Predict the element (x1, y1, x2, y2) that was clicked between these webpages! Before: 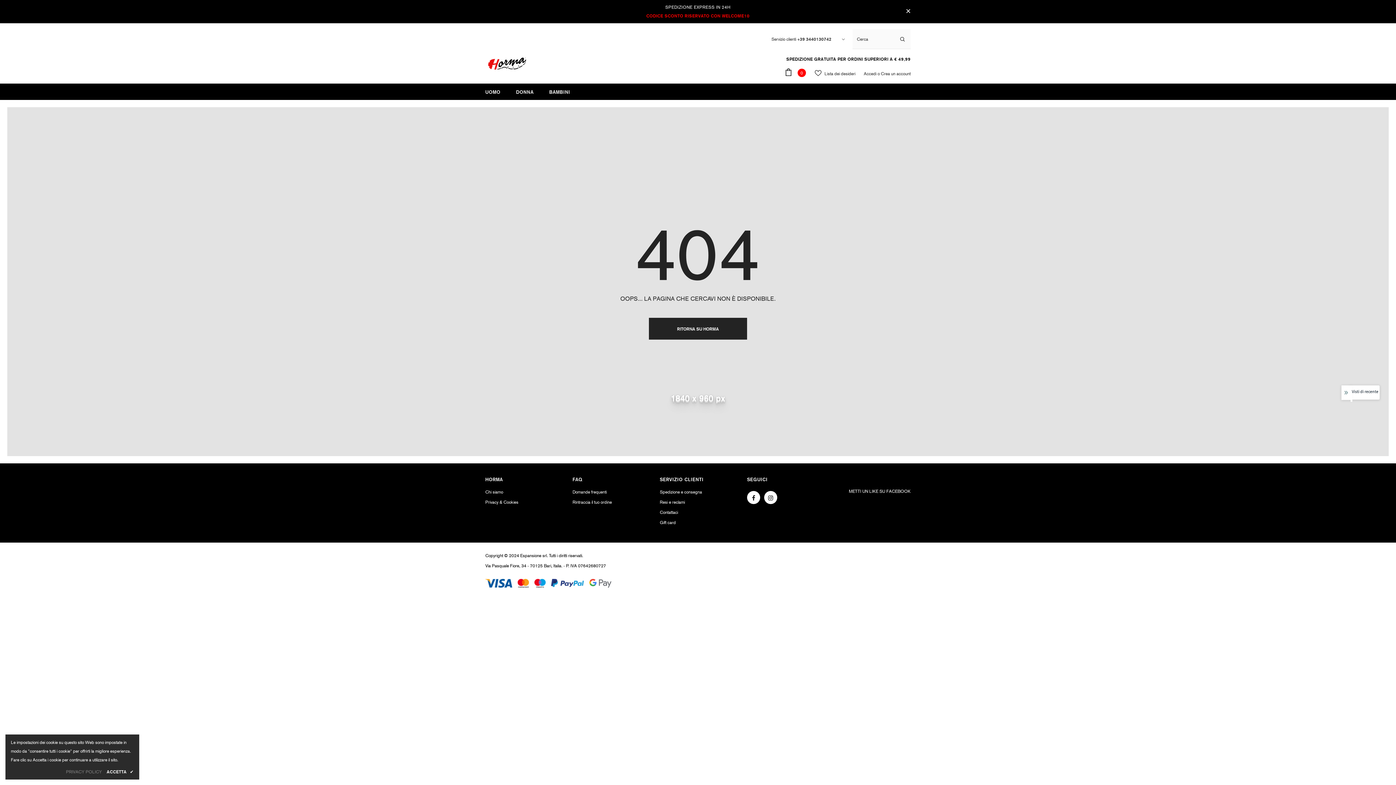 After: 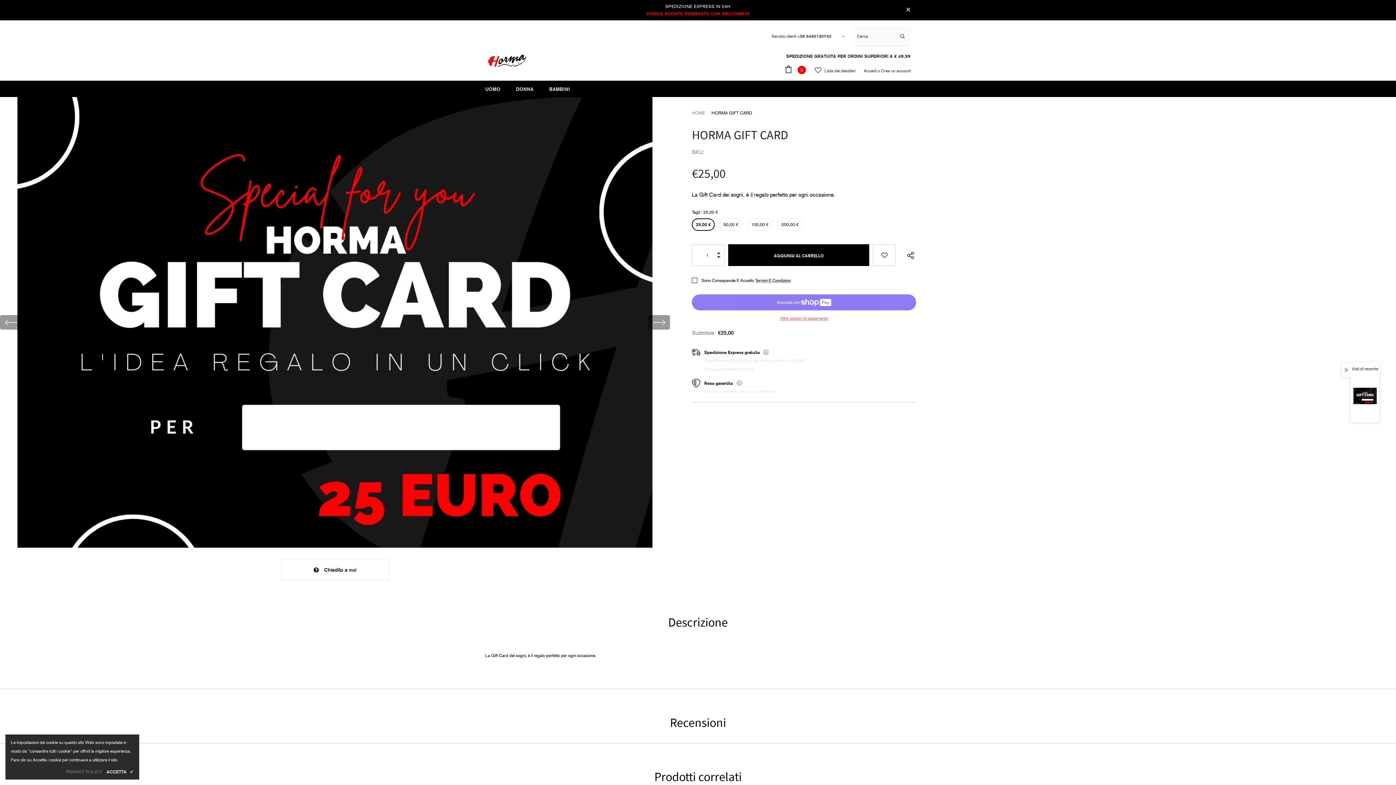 Action: label: Gift card bbox: (660, 517, 676, 528)